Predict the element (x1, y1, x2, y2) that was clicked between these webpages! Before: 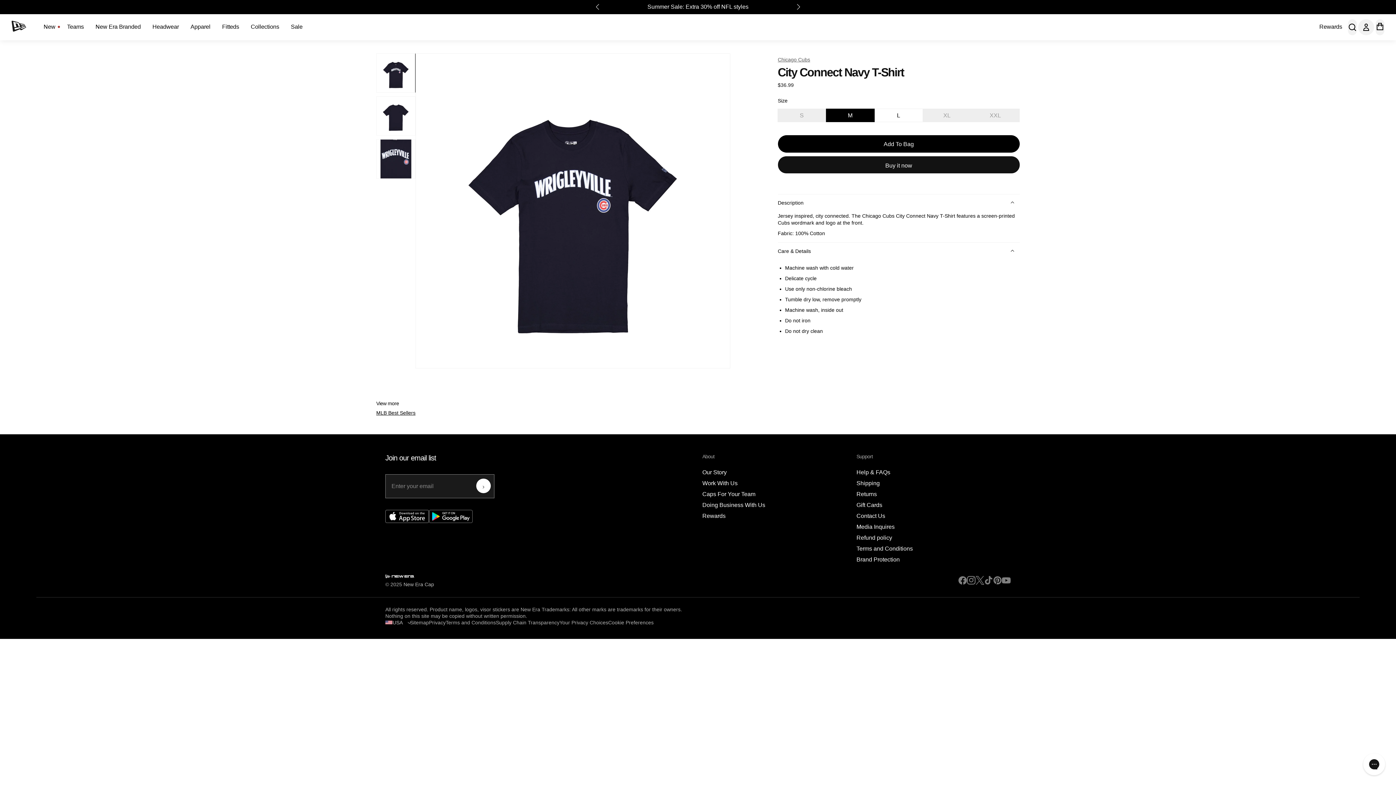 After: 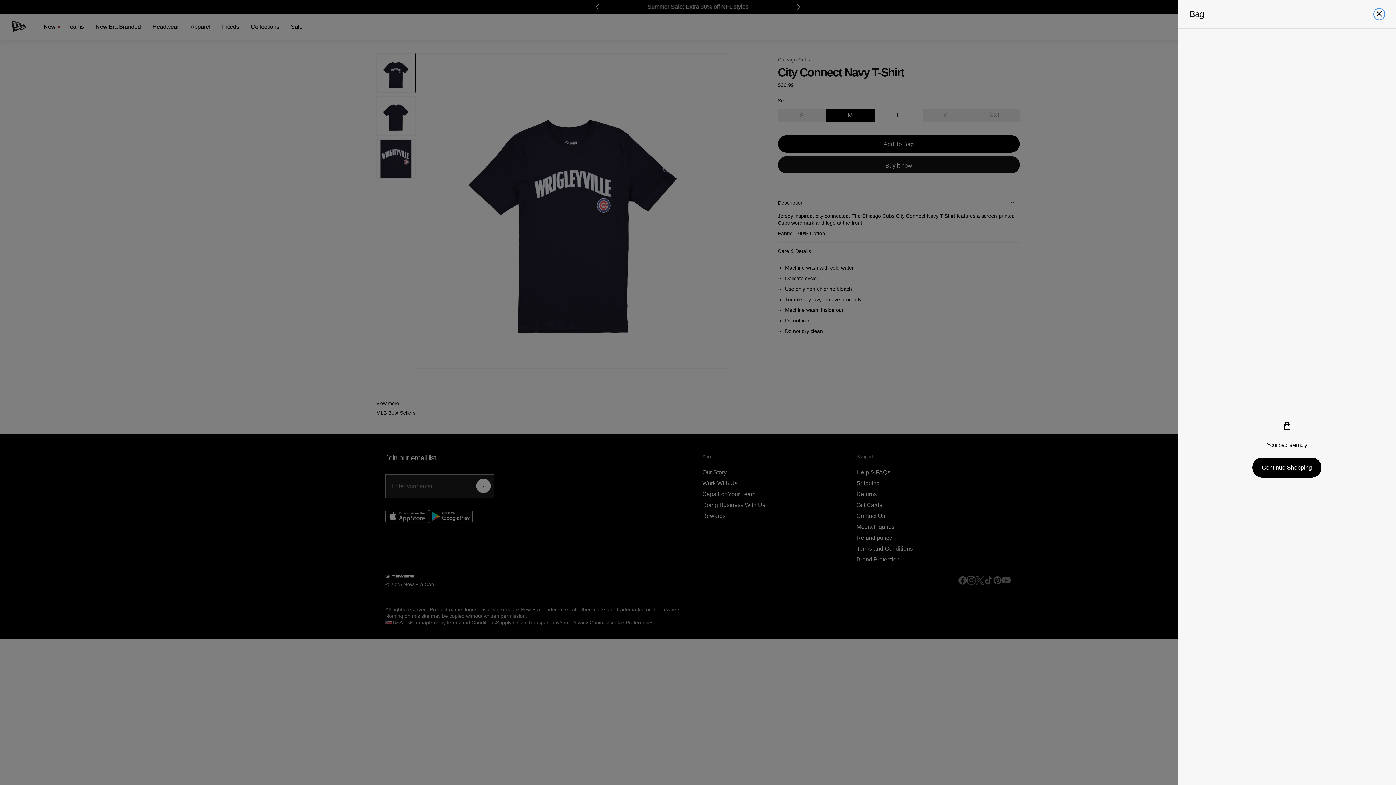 Action: bbox: (778, 135, 1020, 152) label: Add To Bag